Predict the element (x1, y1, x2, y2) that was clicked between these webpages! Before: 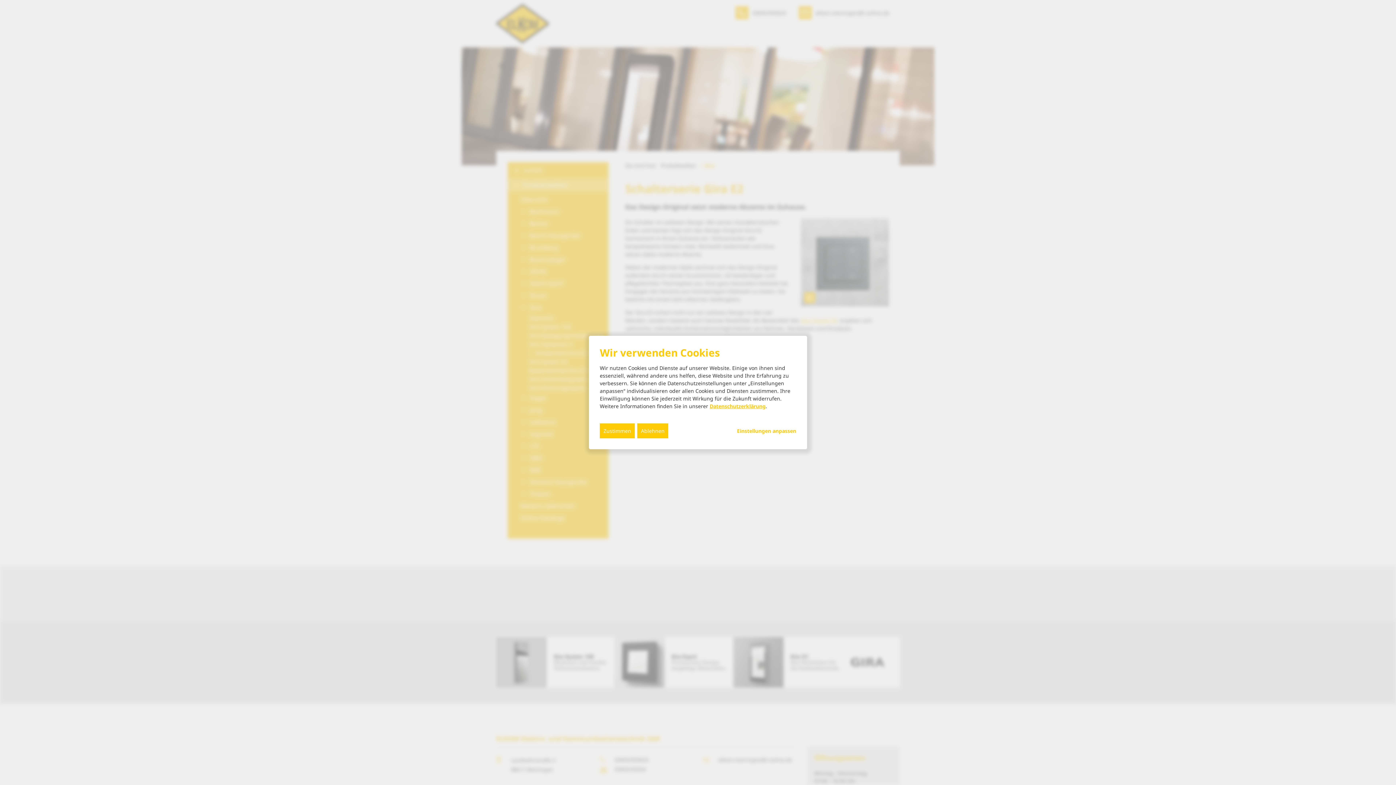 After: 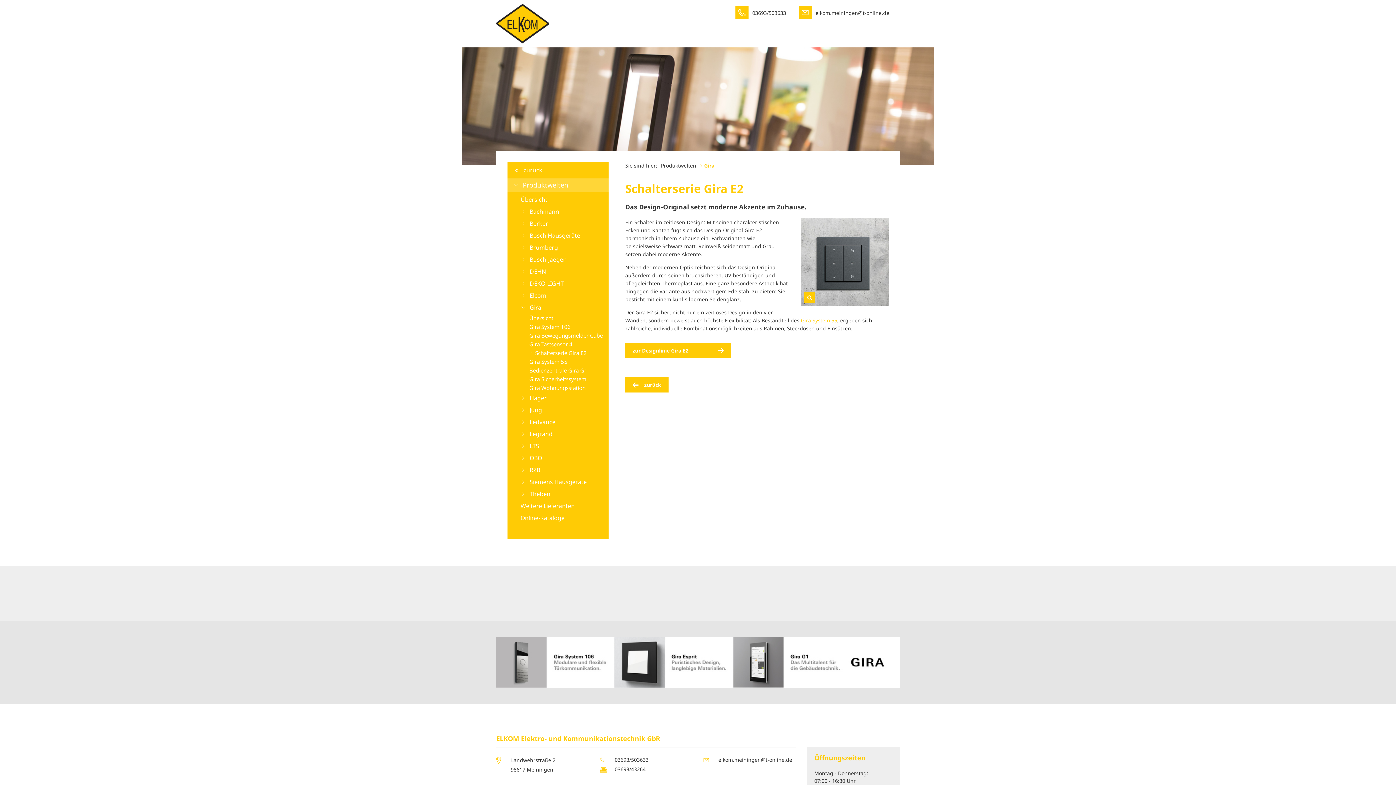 Action: bbox: (637, 423, 668, 438) label: Ablehnen